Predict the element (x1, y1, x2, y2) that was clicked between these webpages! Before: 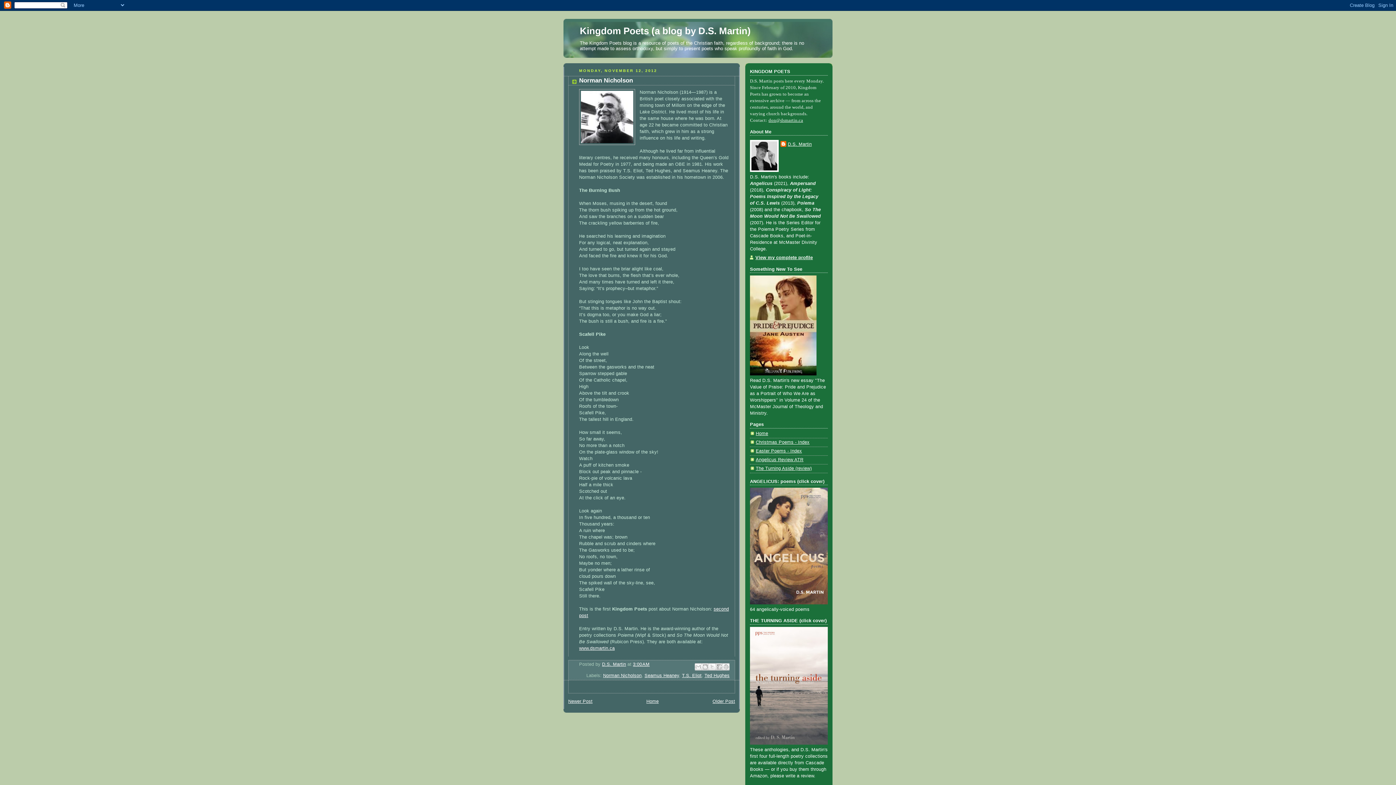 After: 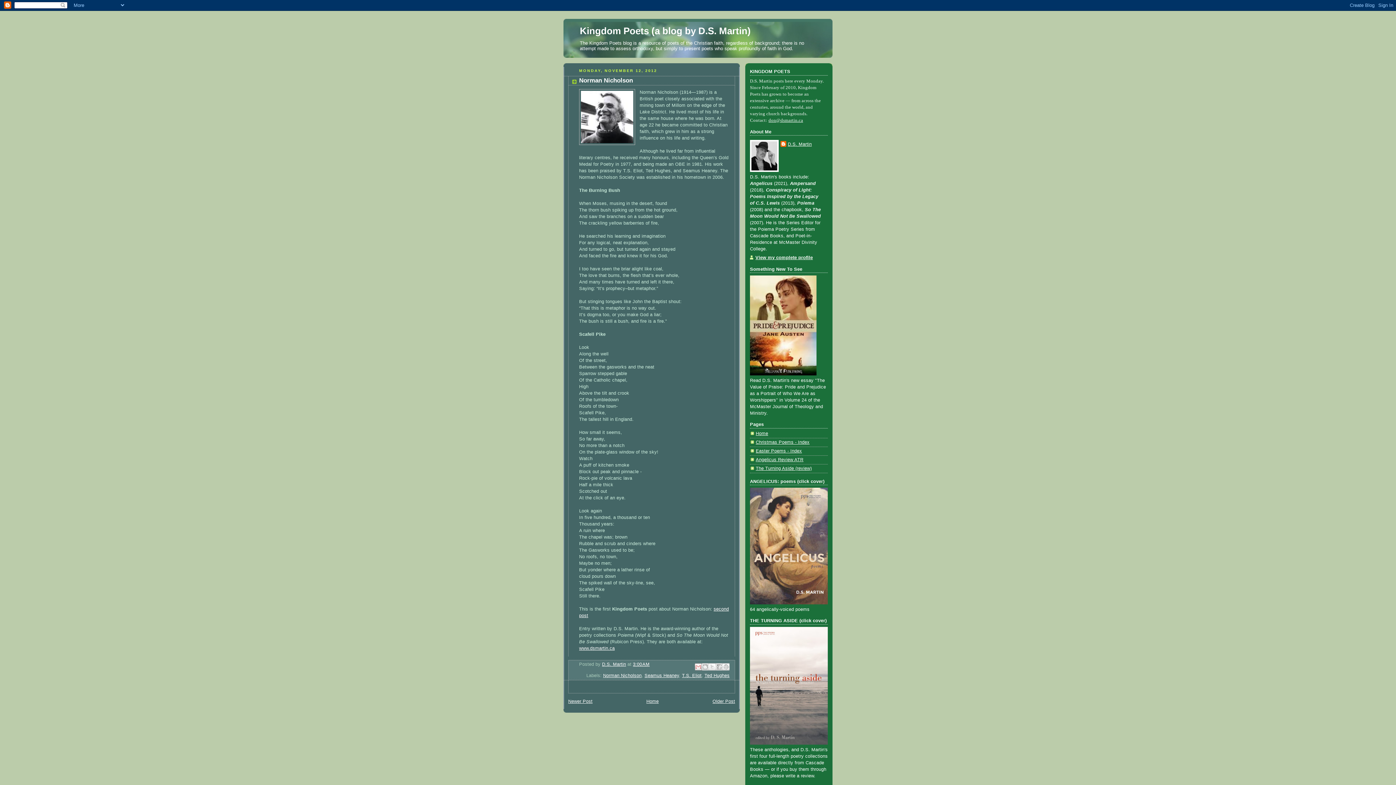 Action: bbox: (694, 663, 702, 670) label: Email This